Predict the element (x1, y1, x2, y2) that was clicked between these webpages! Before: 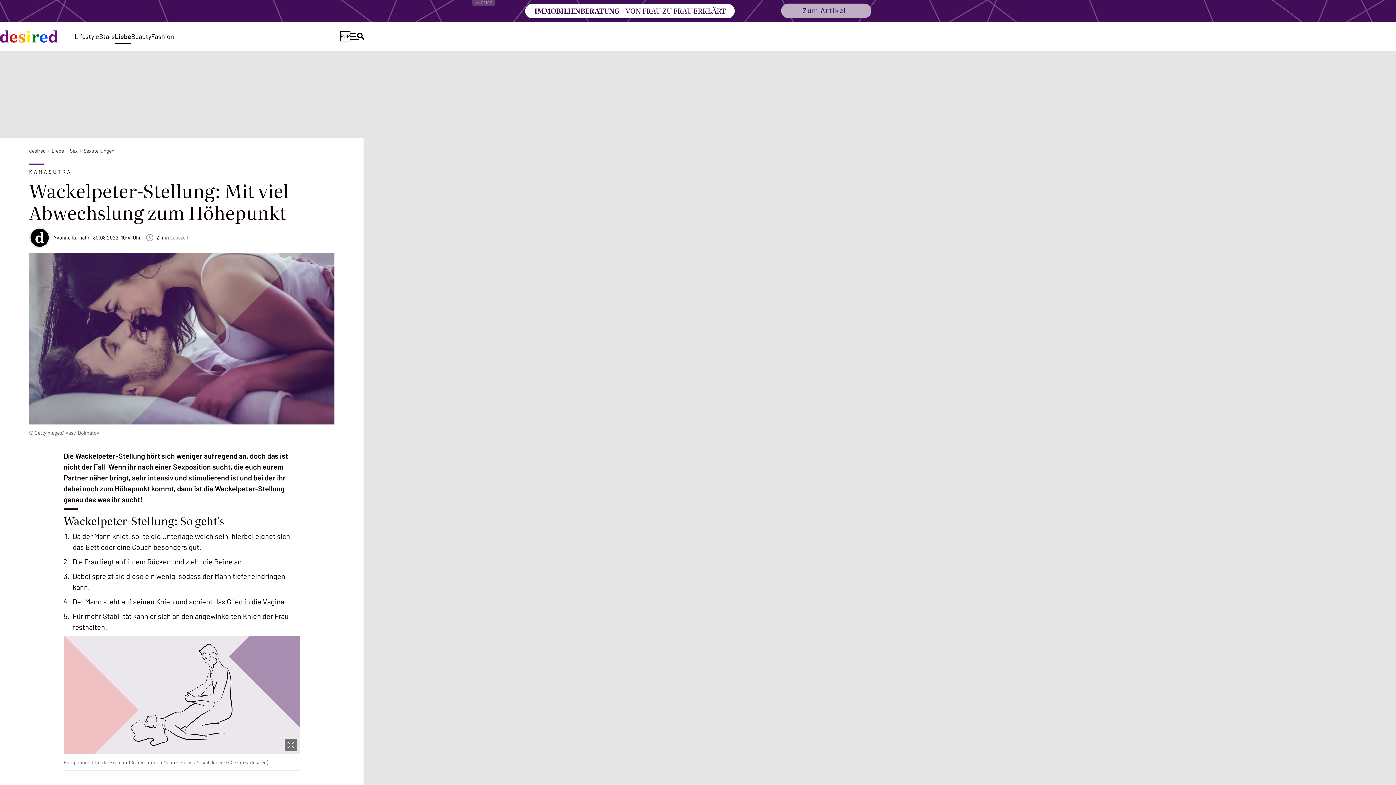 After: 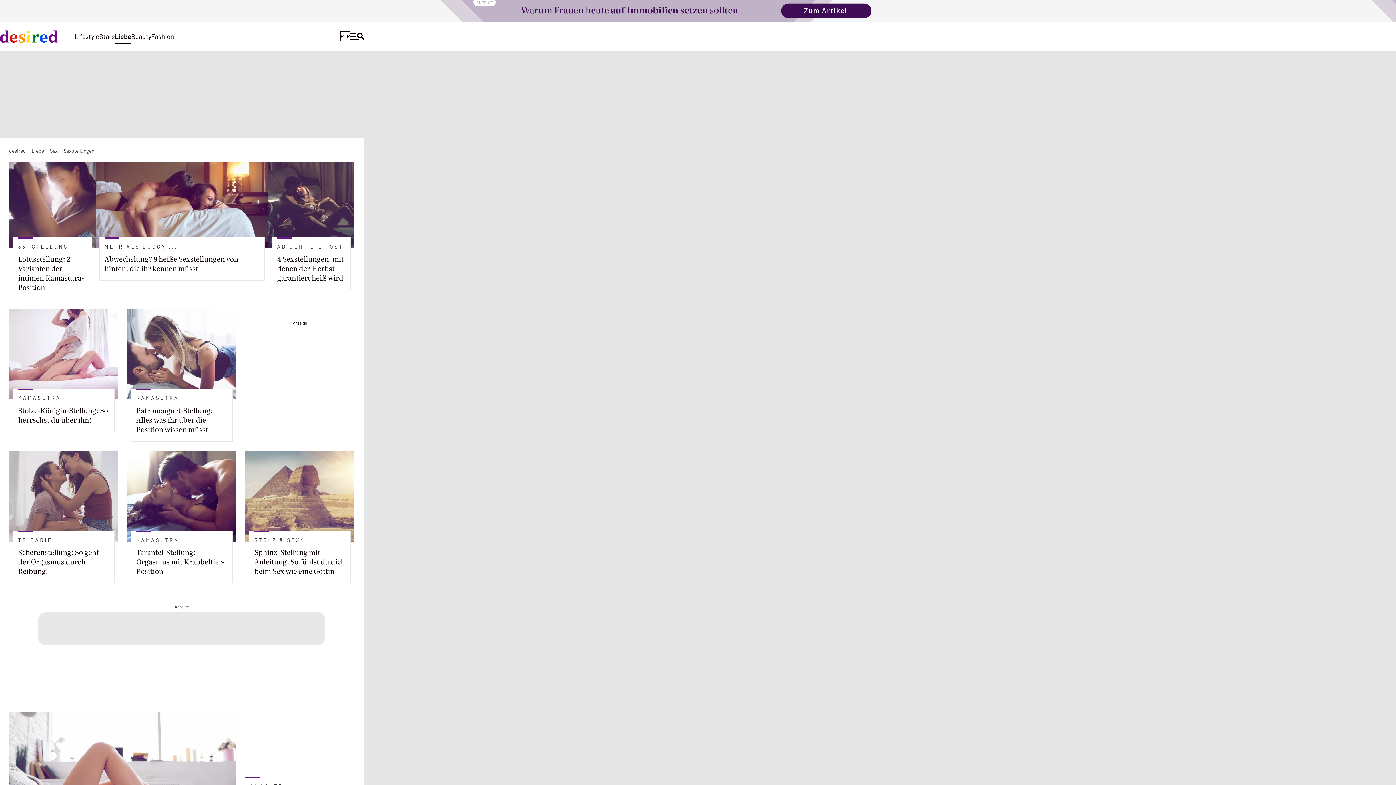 Action: bbox: (83, 147, 114, 153) label: Sexstellungen